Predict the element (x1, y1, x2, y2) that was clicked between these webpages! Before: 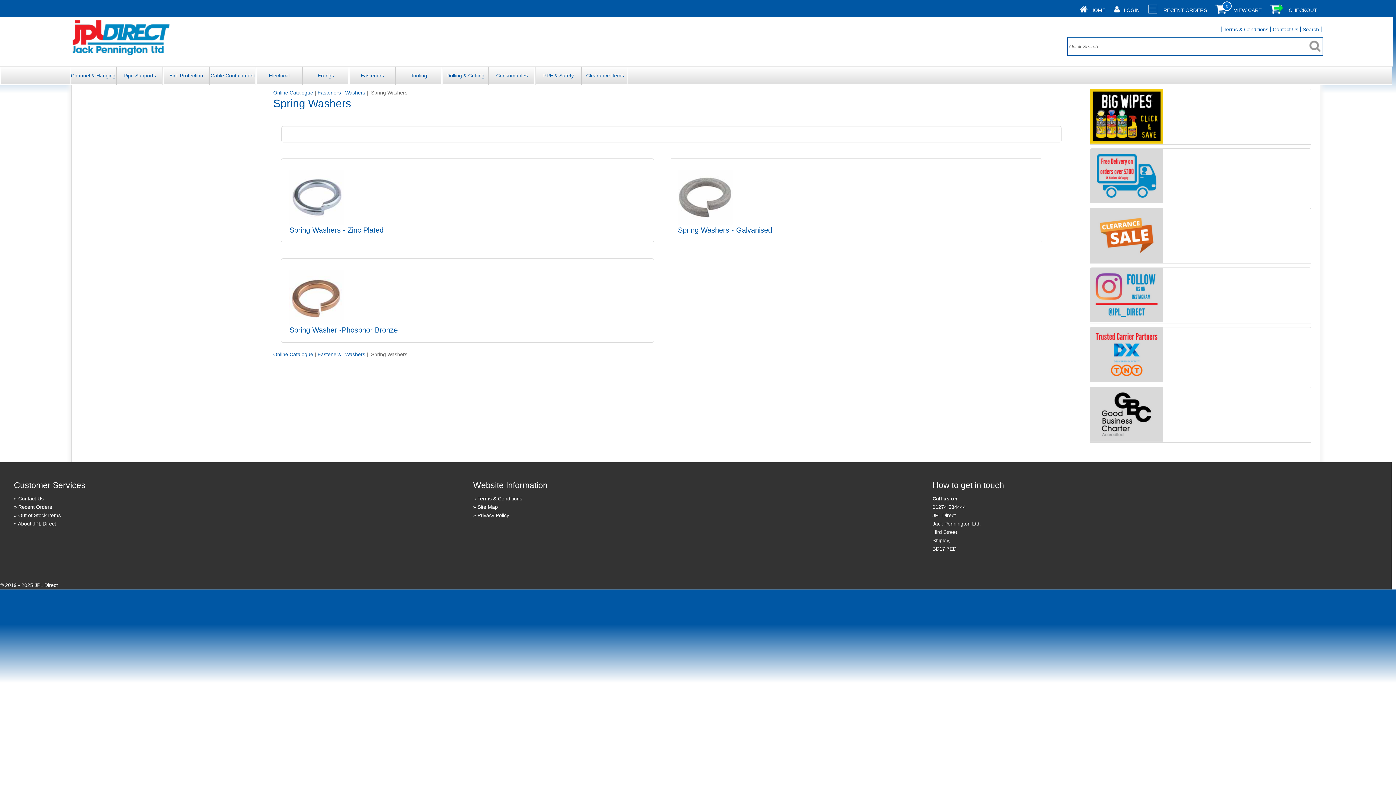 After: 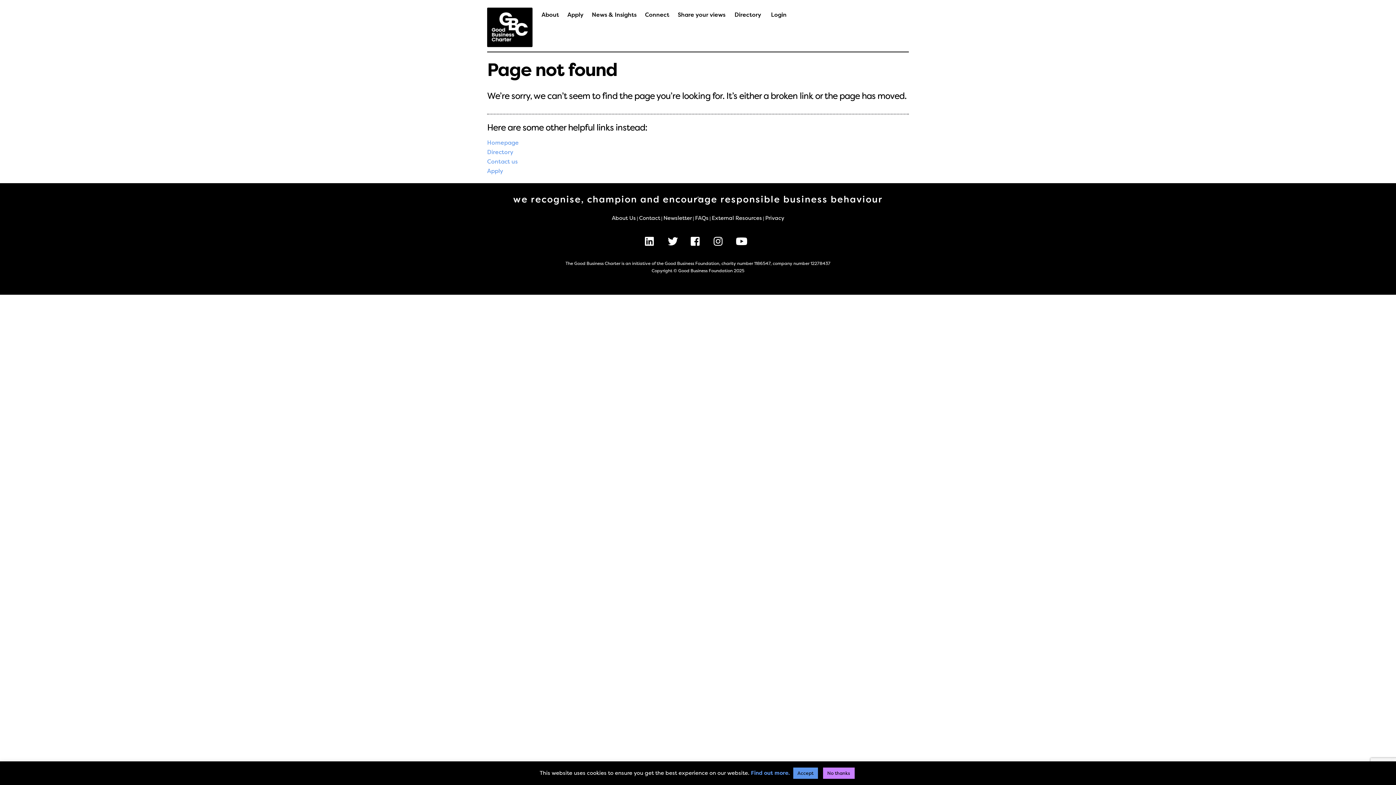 Action: bbox: (1090, 438, 1163, 442)